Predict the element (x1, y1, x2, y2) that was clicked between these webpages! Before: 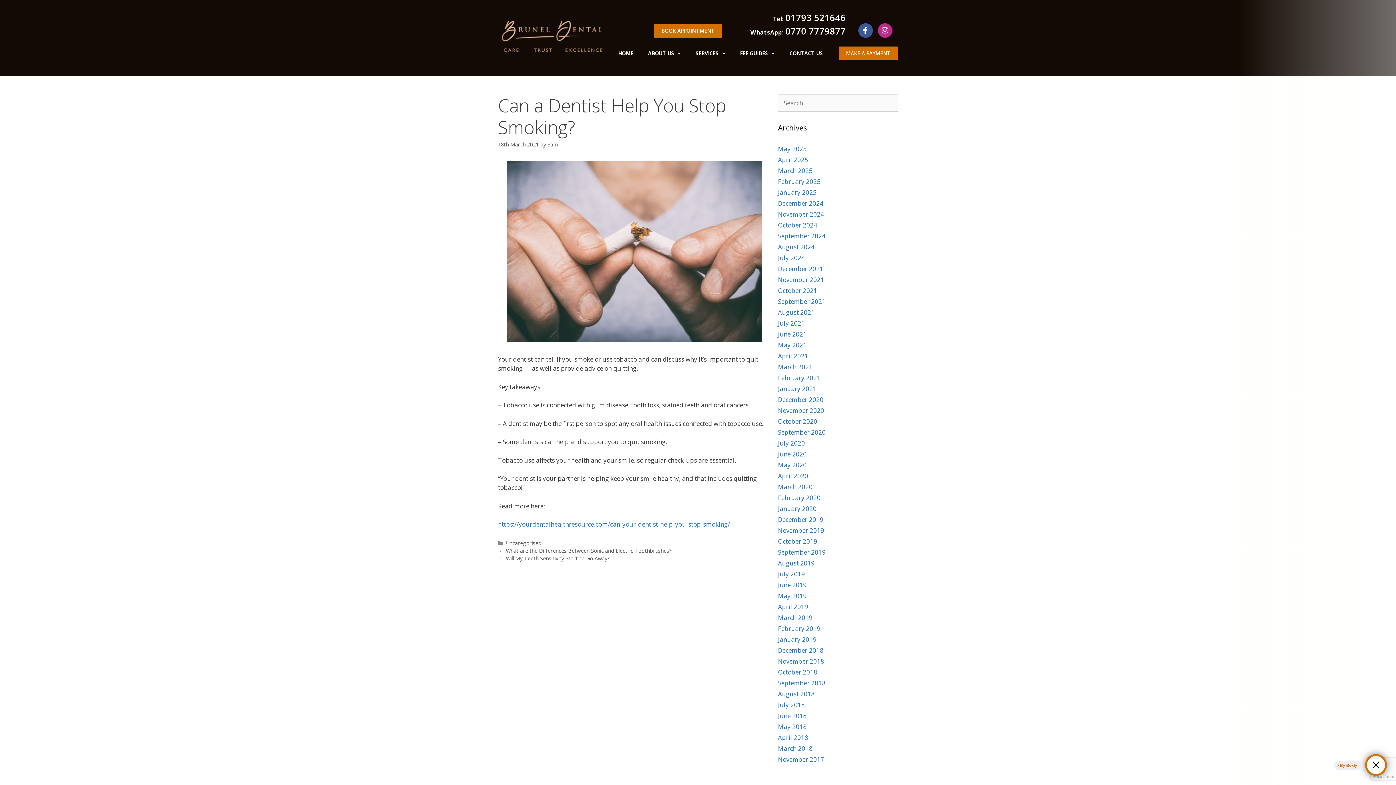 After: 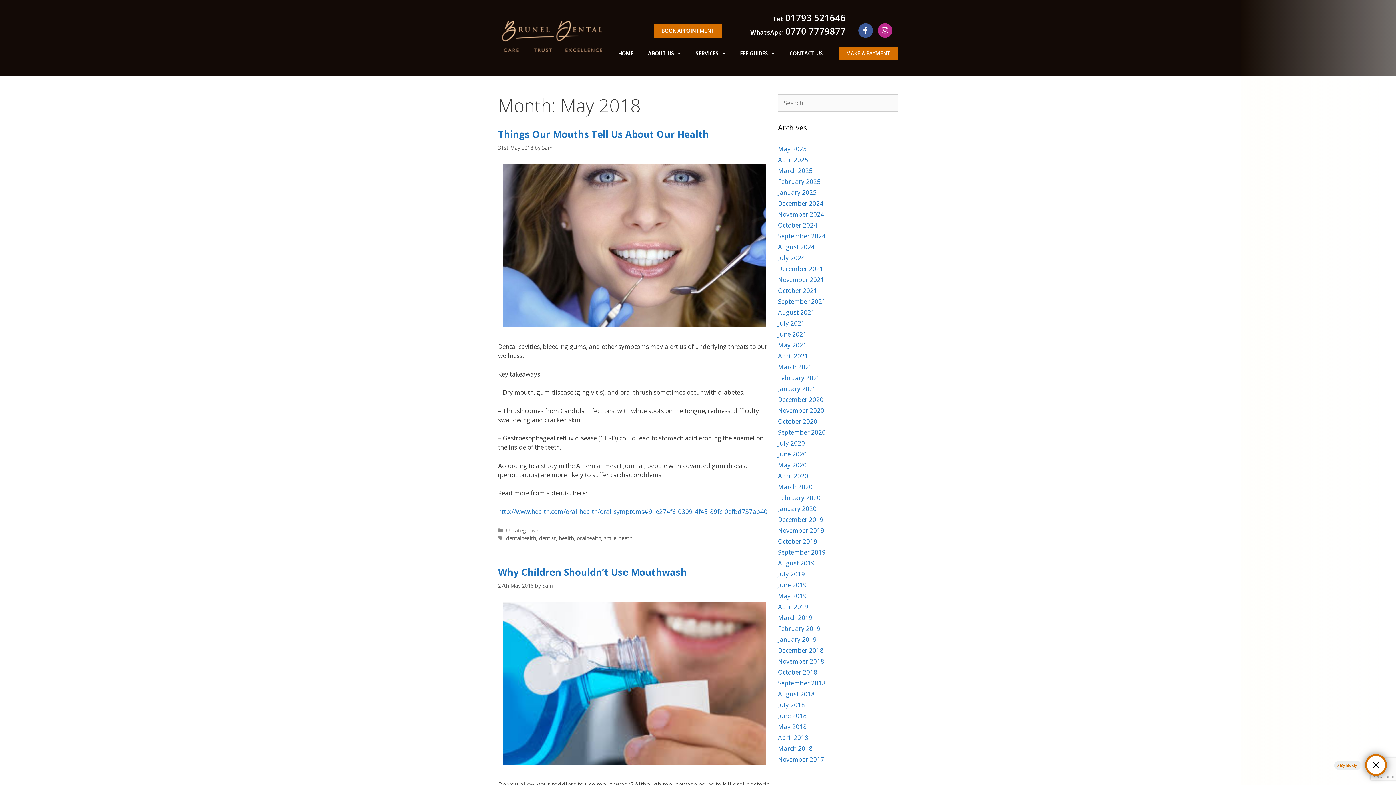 Action: label: May 2018 bbox: (778, 722, 806, 731)